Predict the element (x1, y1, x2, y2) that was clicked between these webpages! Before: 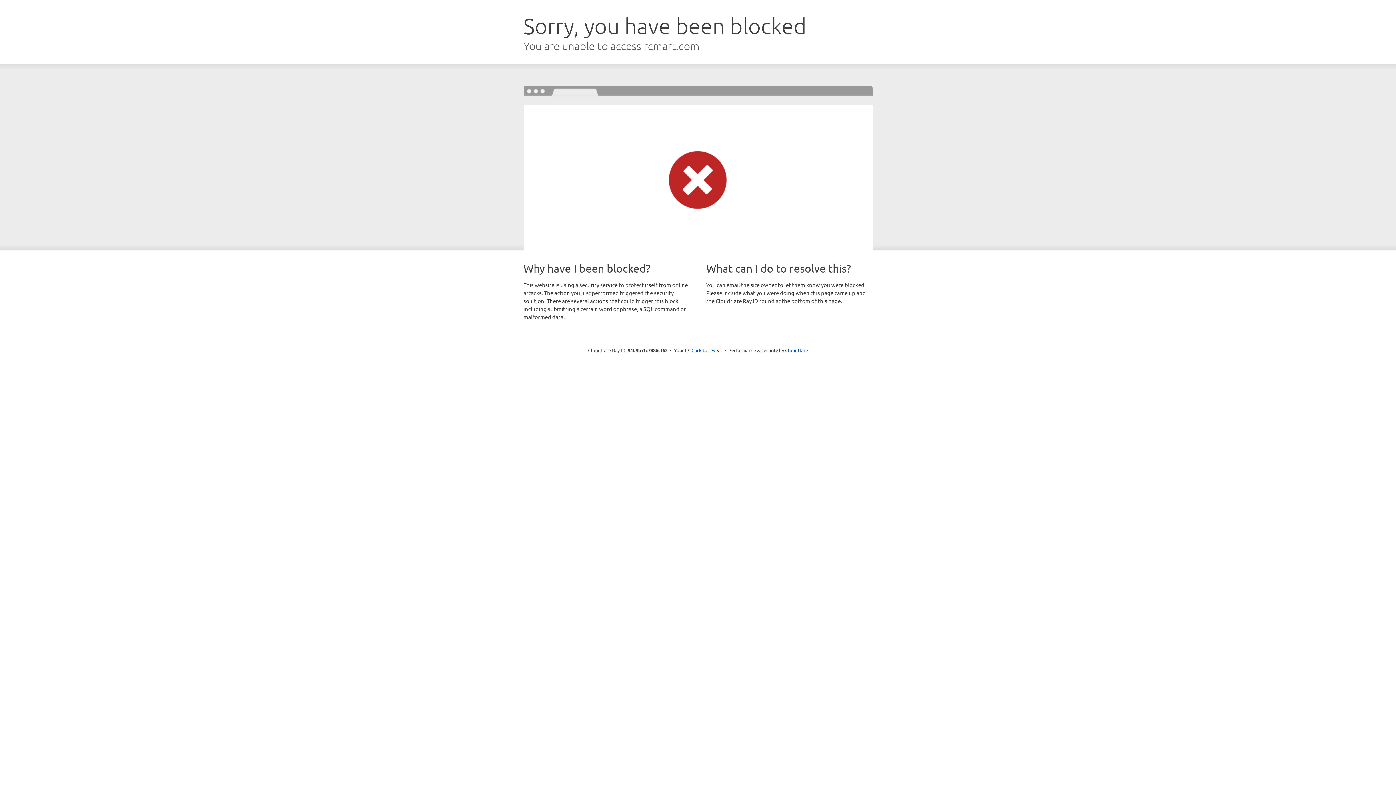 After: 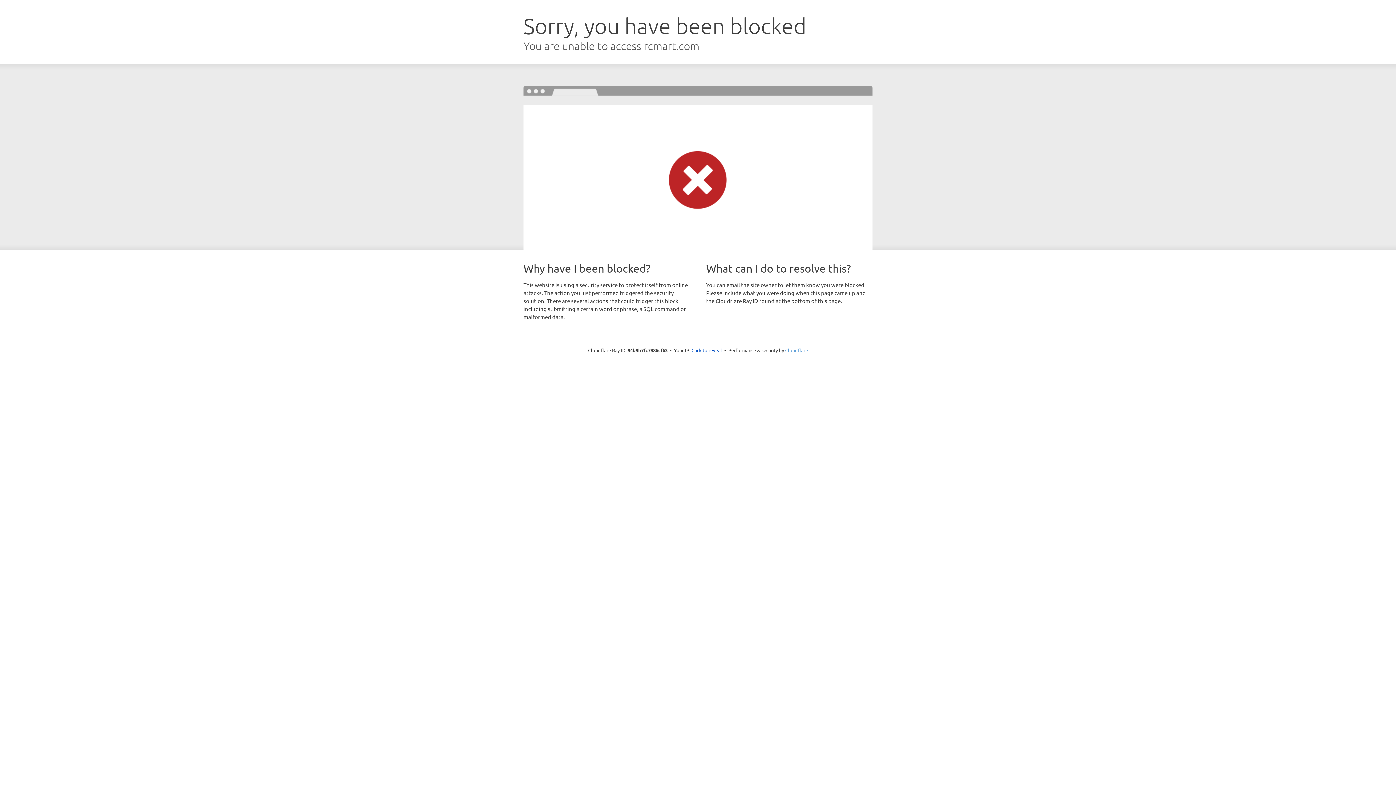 Action: label: Cloudflare bbox: (785, 347, 808, 353)